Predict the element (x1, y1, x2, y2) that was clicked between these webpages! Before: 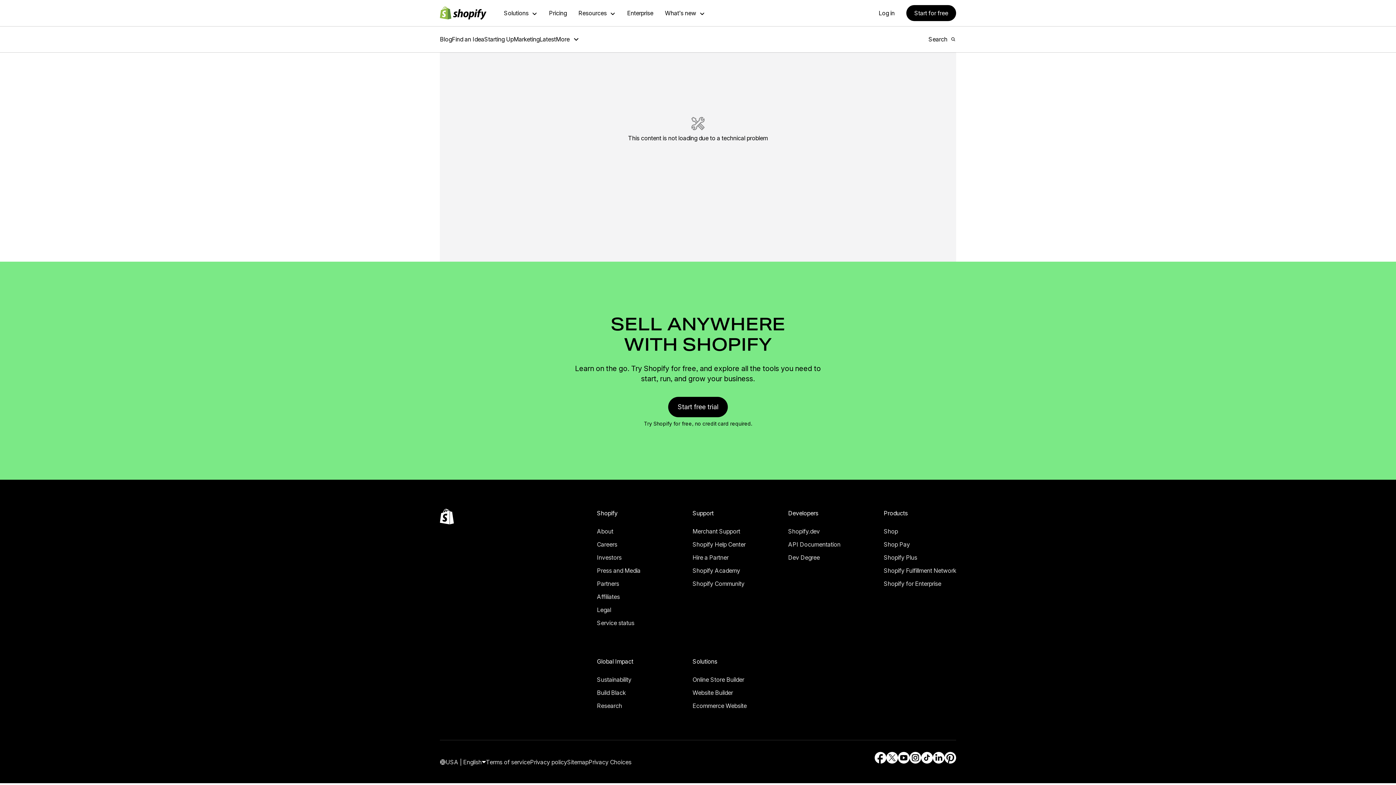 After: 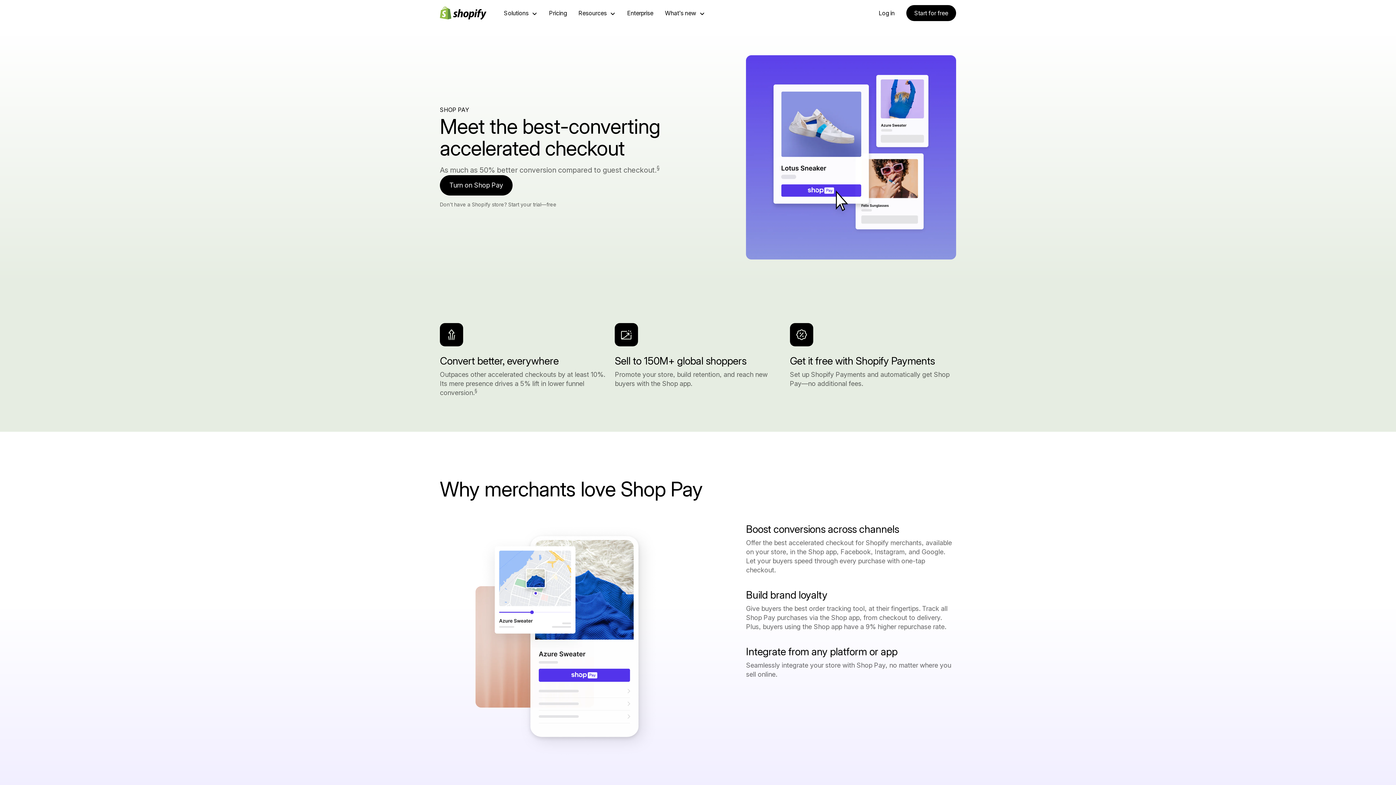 Action: bbox: (884, 529, 956, 539) label: Shop Pay